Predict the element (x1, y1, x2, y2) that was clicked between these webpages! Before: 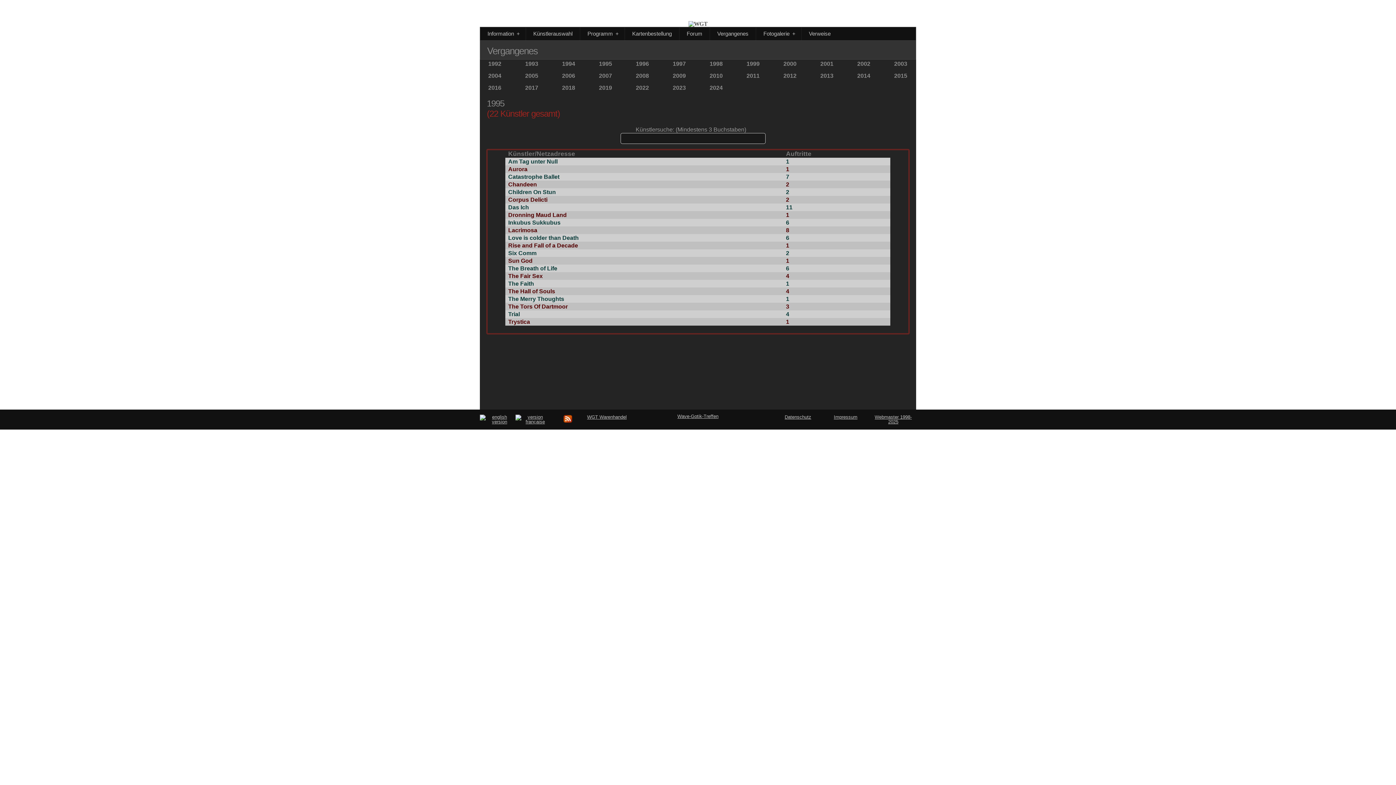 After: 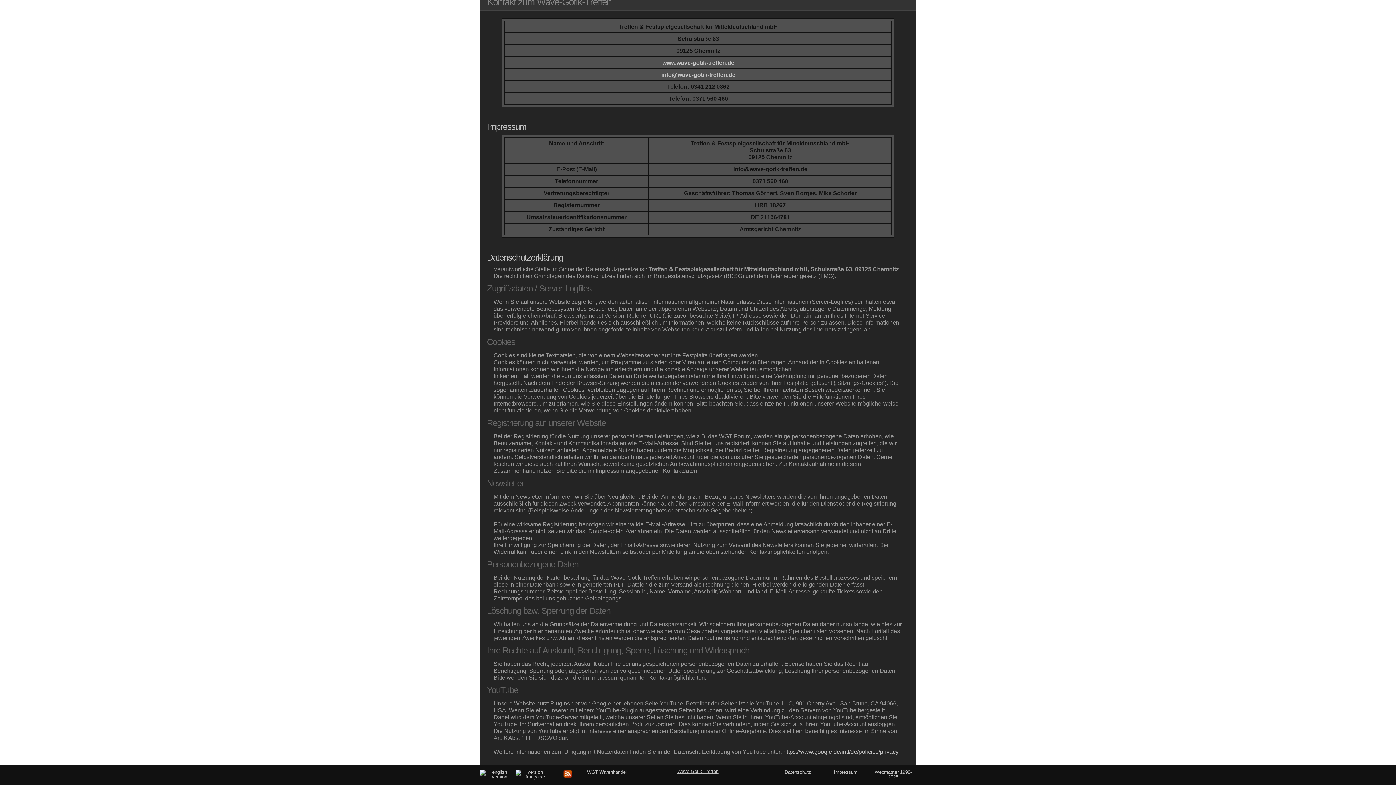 Action: bbox: (784, 414, 811, 419) label: Datenschutz